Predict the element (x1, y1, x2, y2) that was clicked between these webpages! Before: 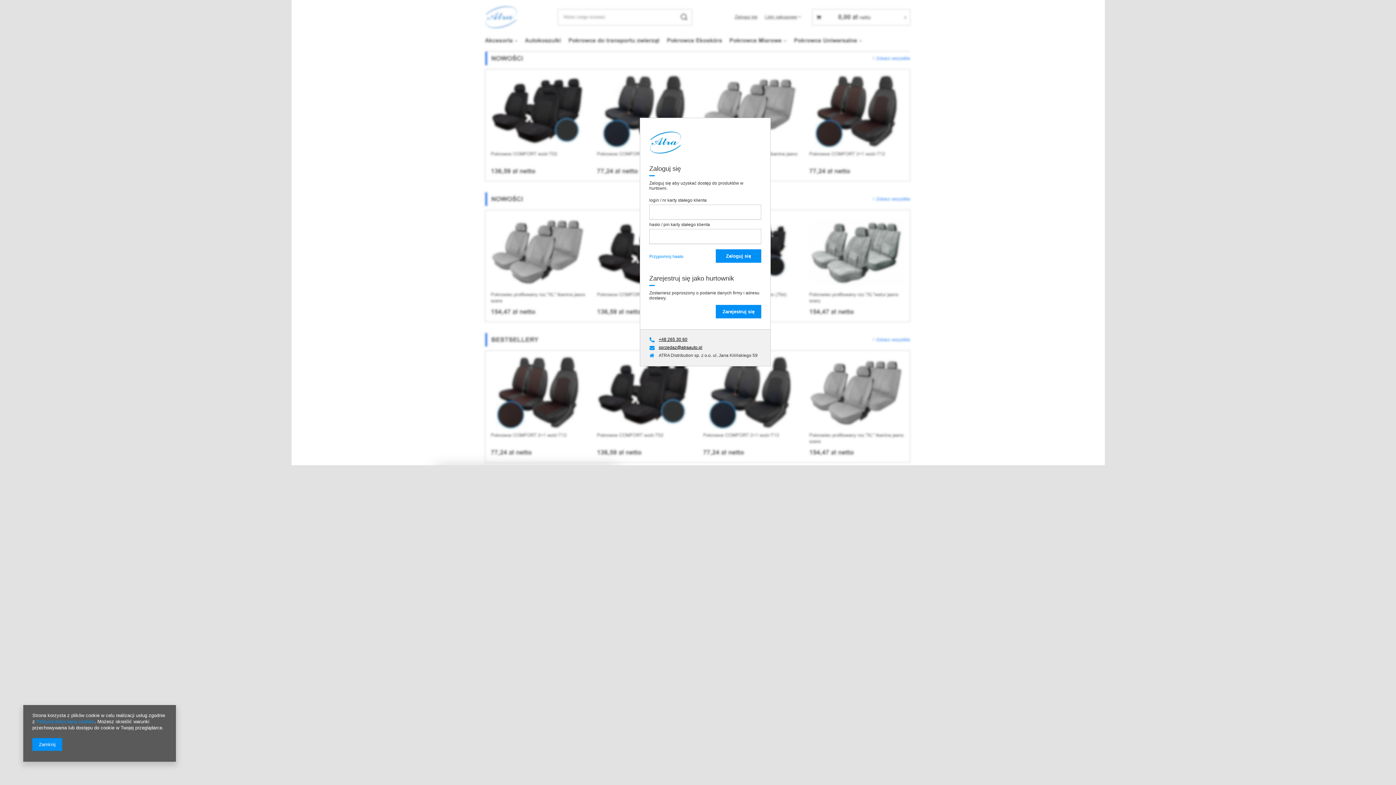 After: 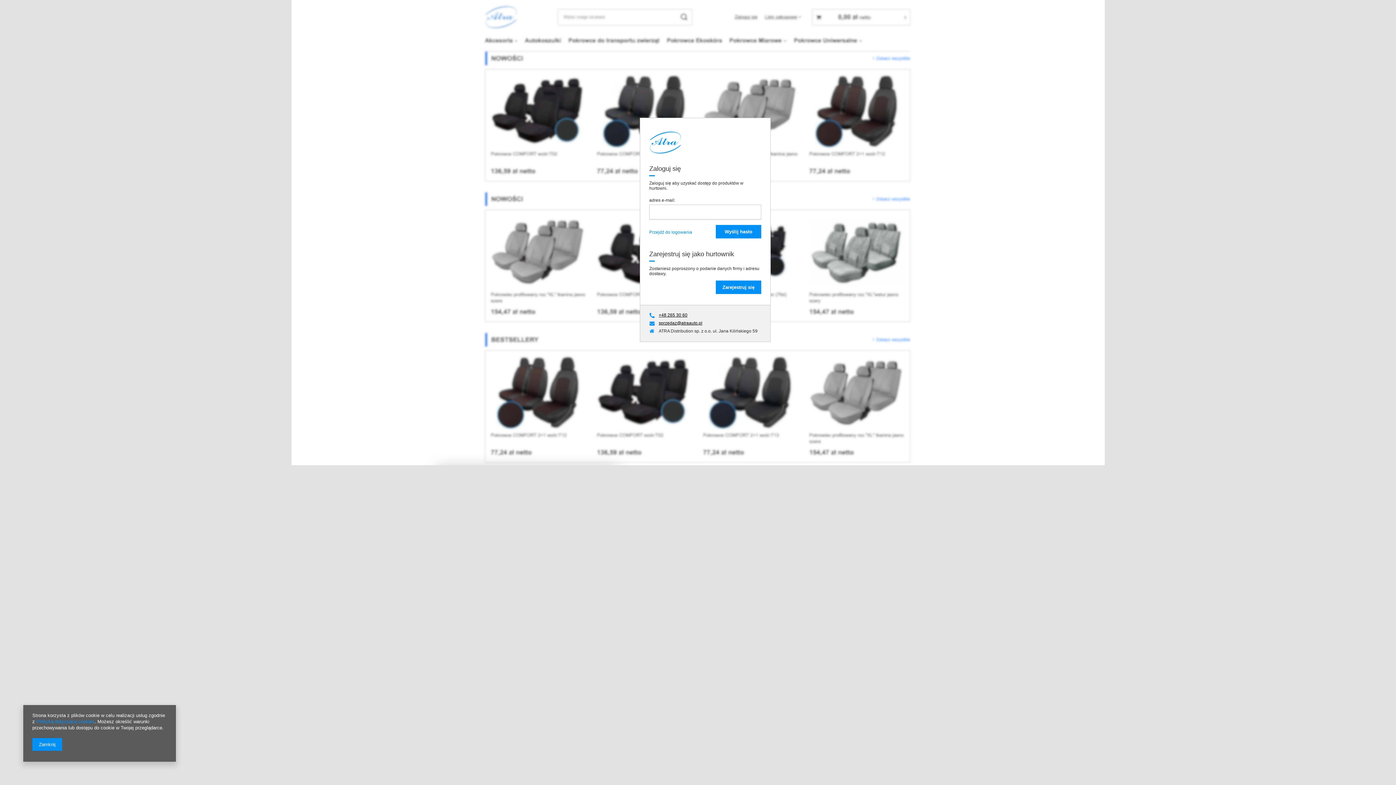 Action: label: Przypomnij hasło bbox: (649, 249, 683, 264)